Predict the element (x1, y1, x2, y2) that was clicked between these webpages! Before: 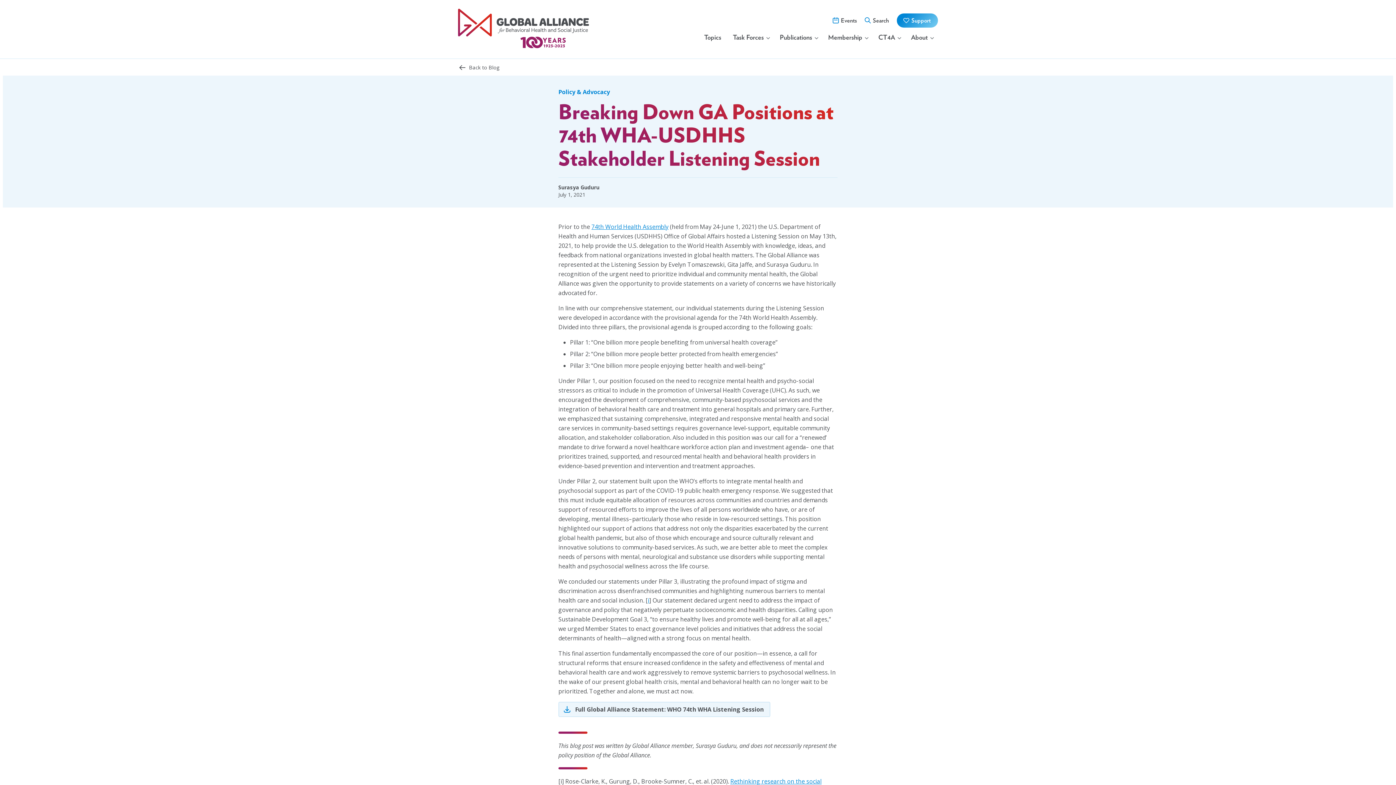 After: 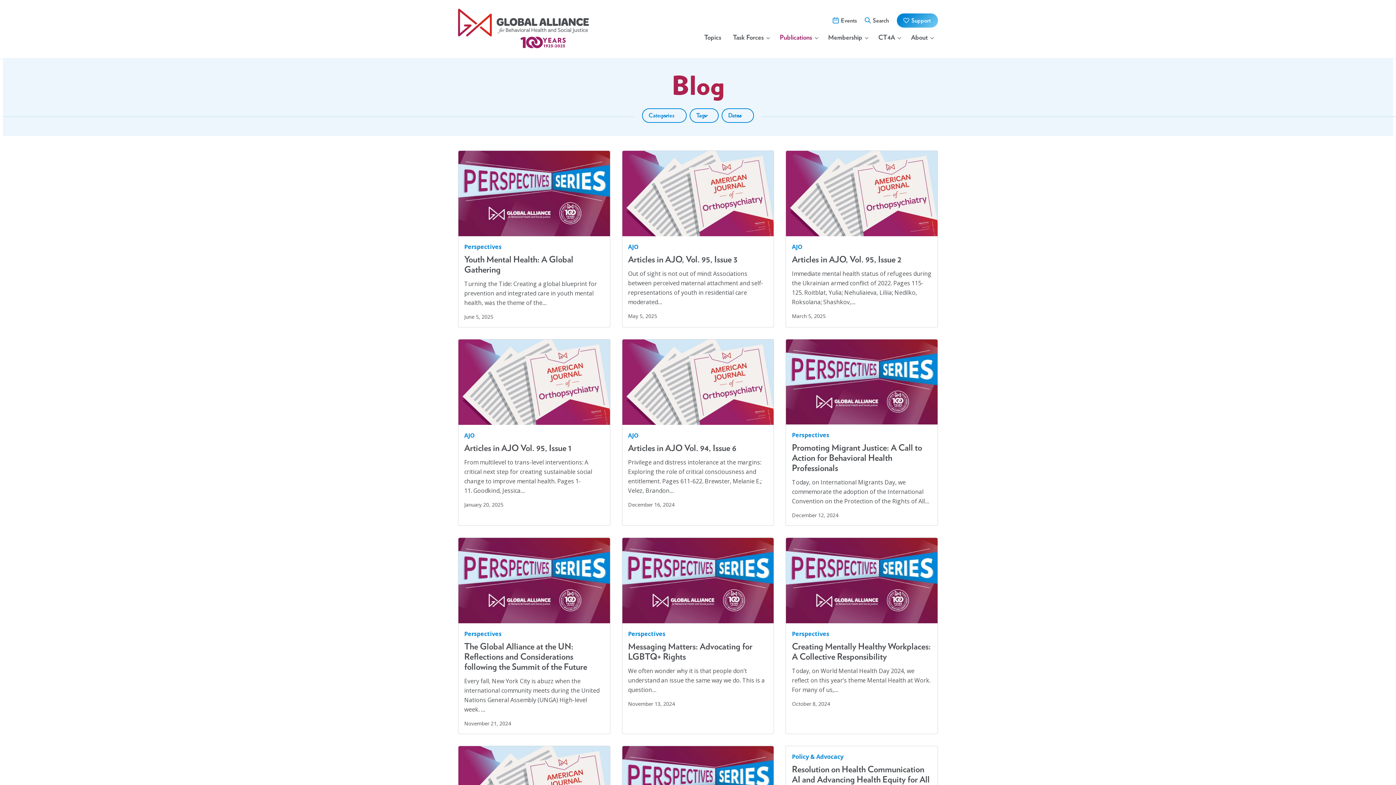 Action: bbox: (458, 63, 499, 70) label: Back to Blog